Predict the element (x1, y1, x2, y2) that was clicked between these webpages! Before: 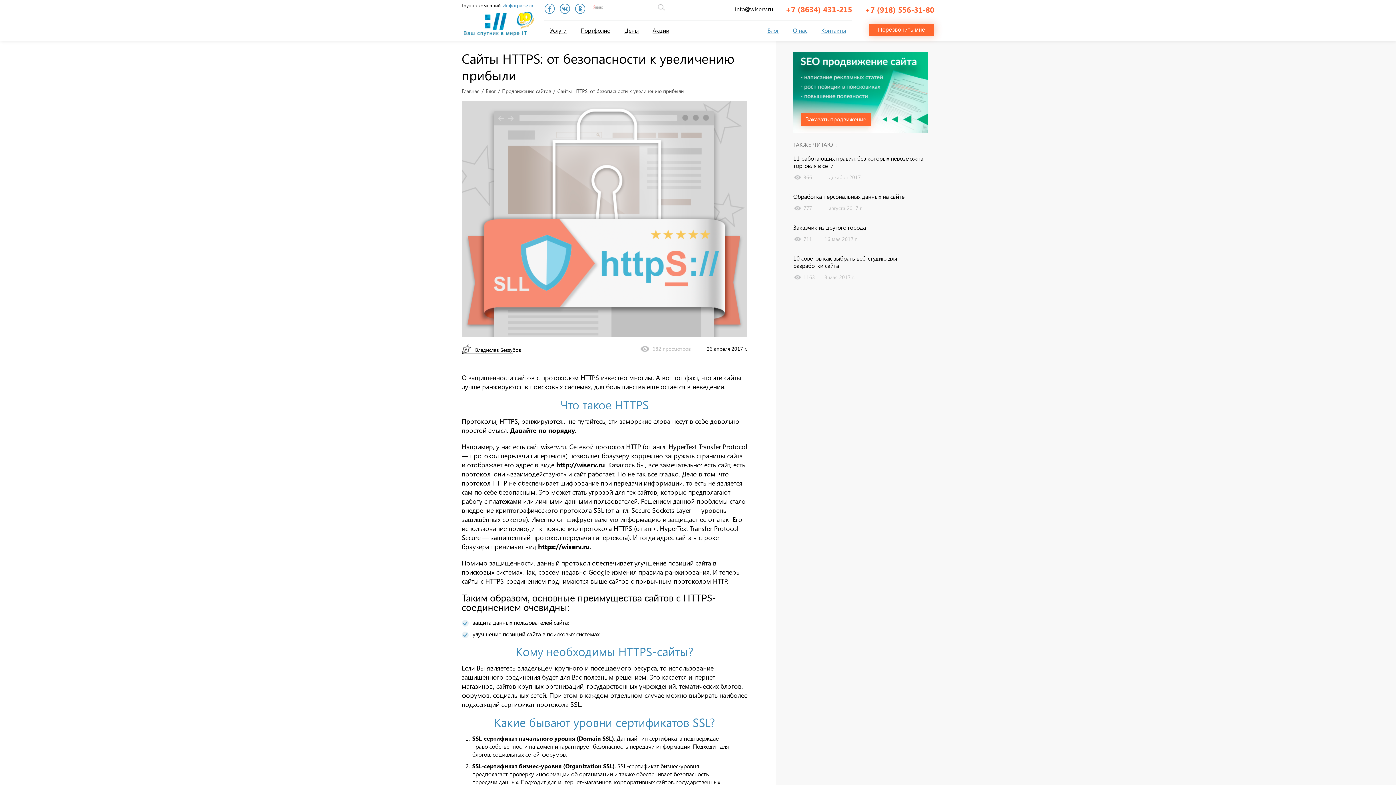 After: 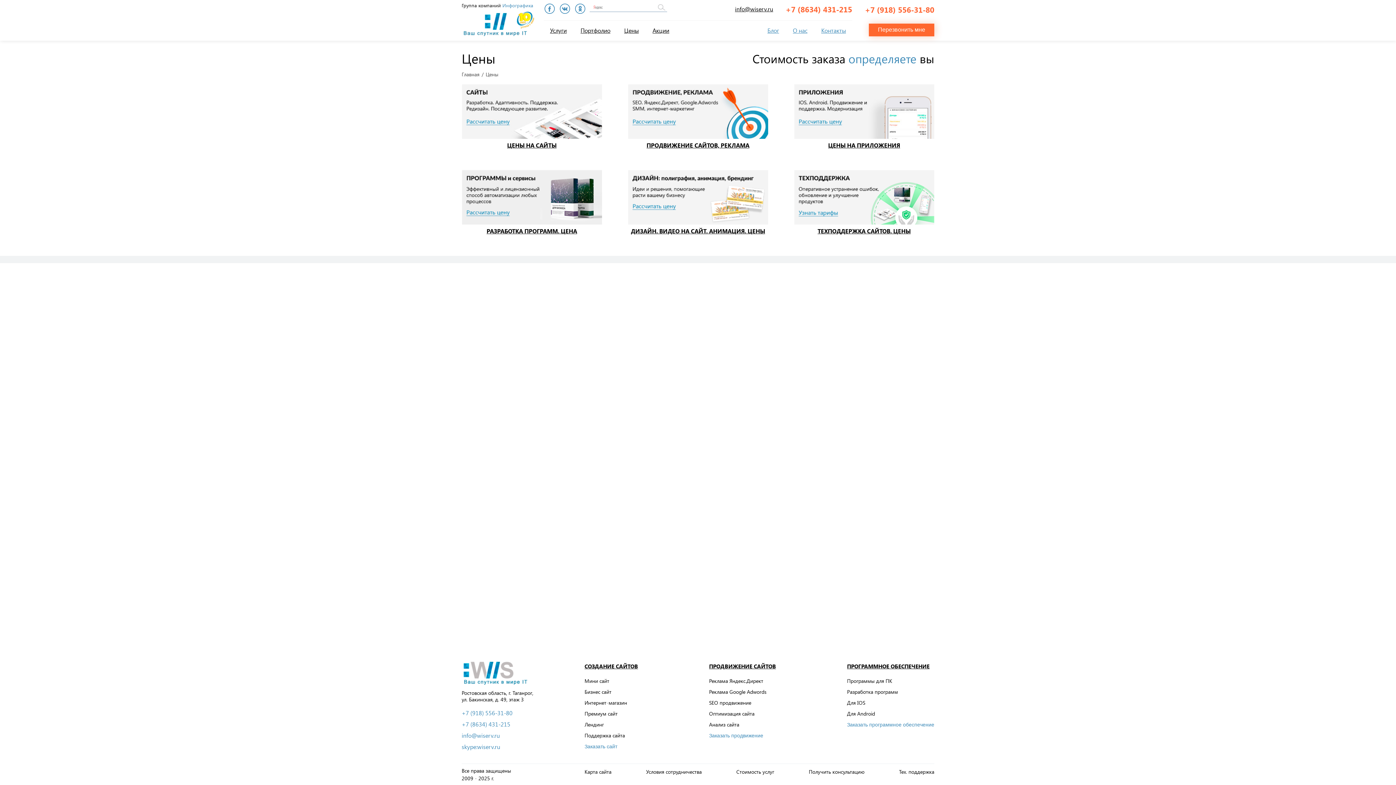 Action: bbox: (618, 24, 645, 36) label: Цены